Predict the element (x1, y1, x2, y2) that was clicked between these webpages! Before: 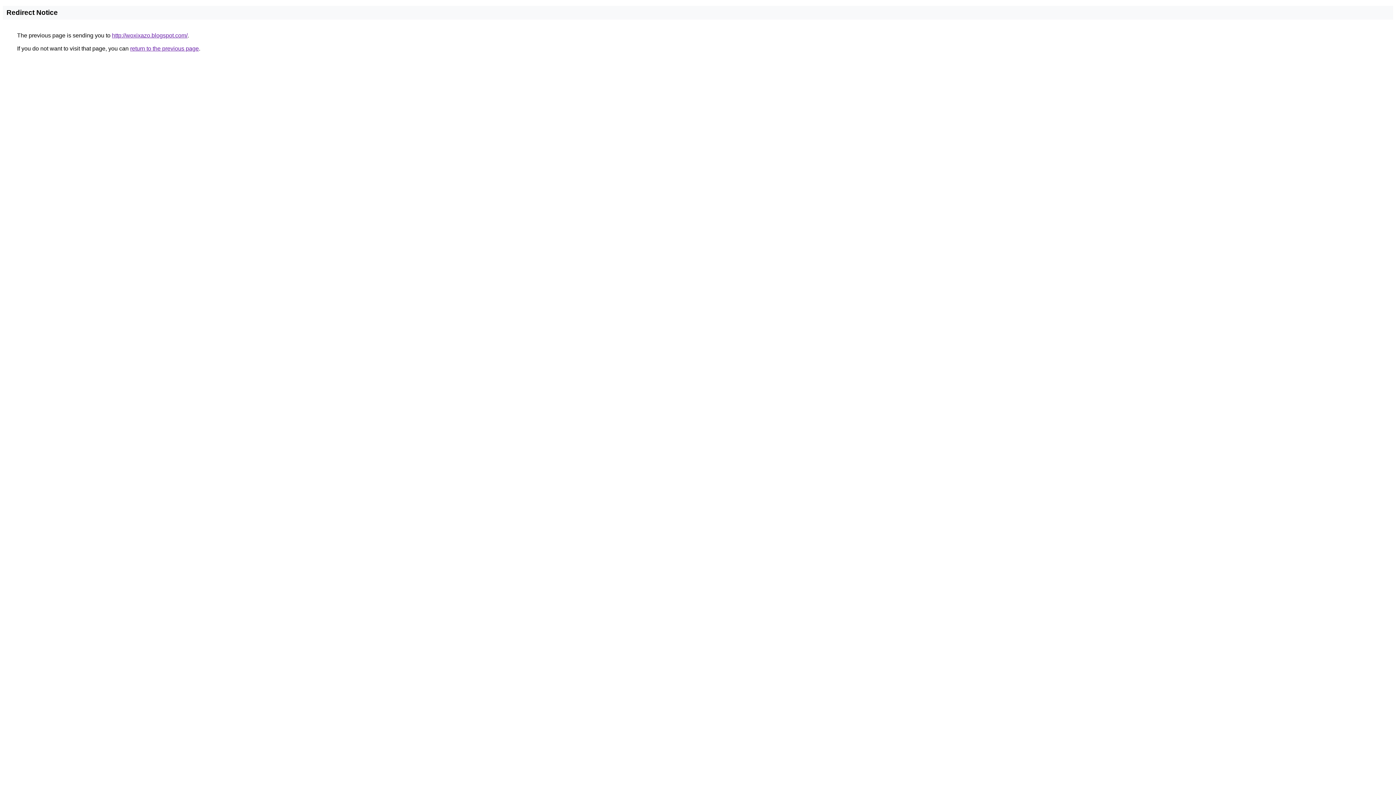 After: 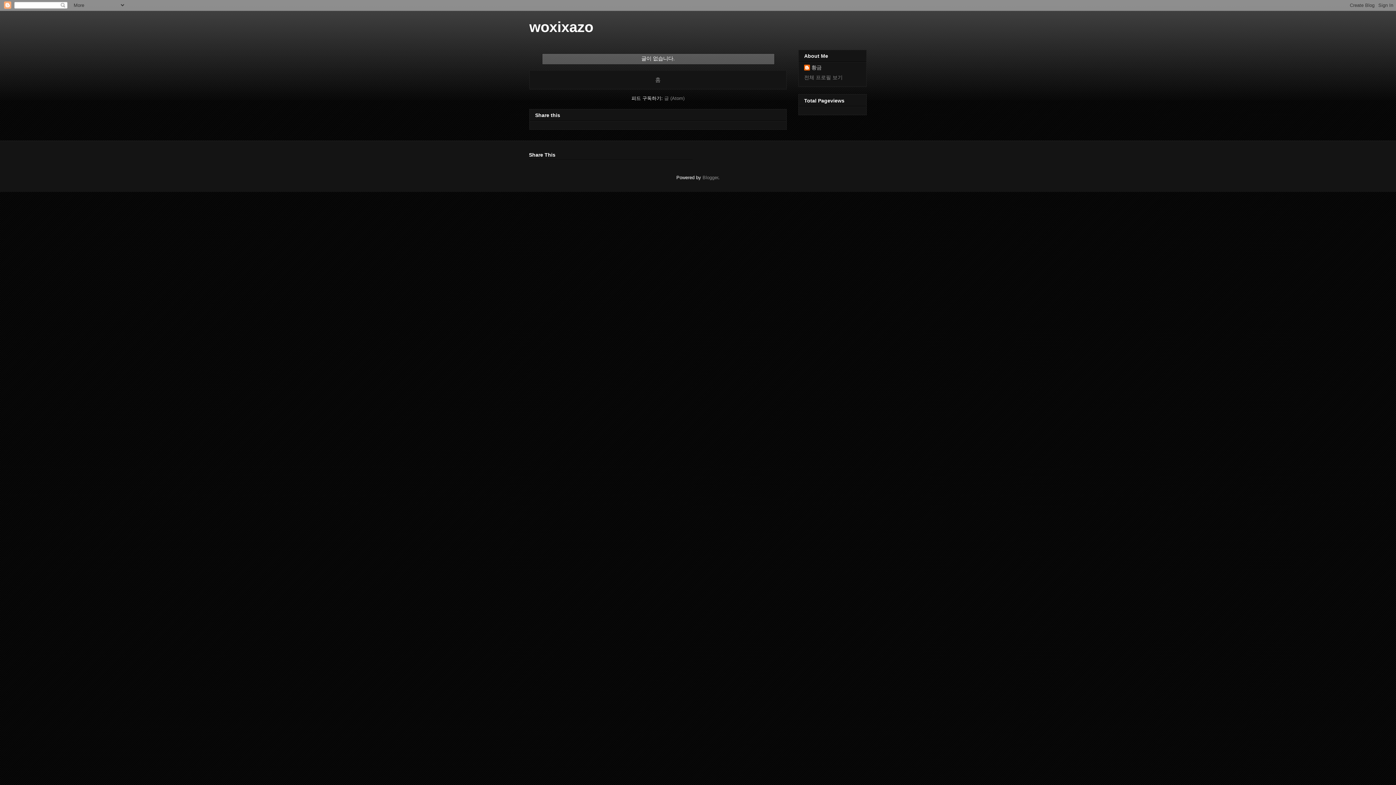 Action: label: http://woxixazo.blogspot.com/ bbox: (112, 32, 187, 38)